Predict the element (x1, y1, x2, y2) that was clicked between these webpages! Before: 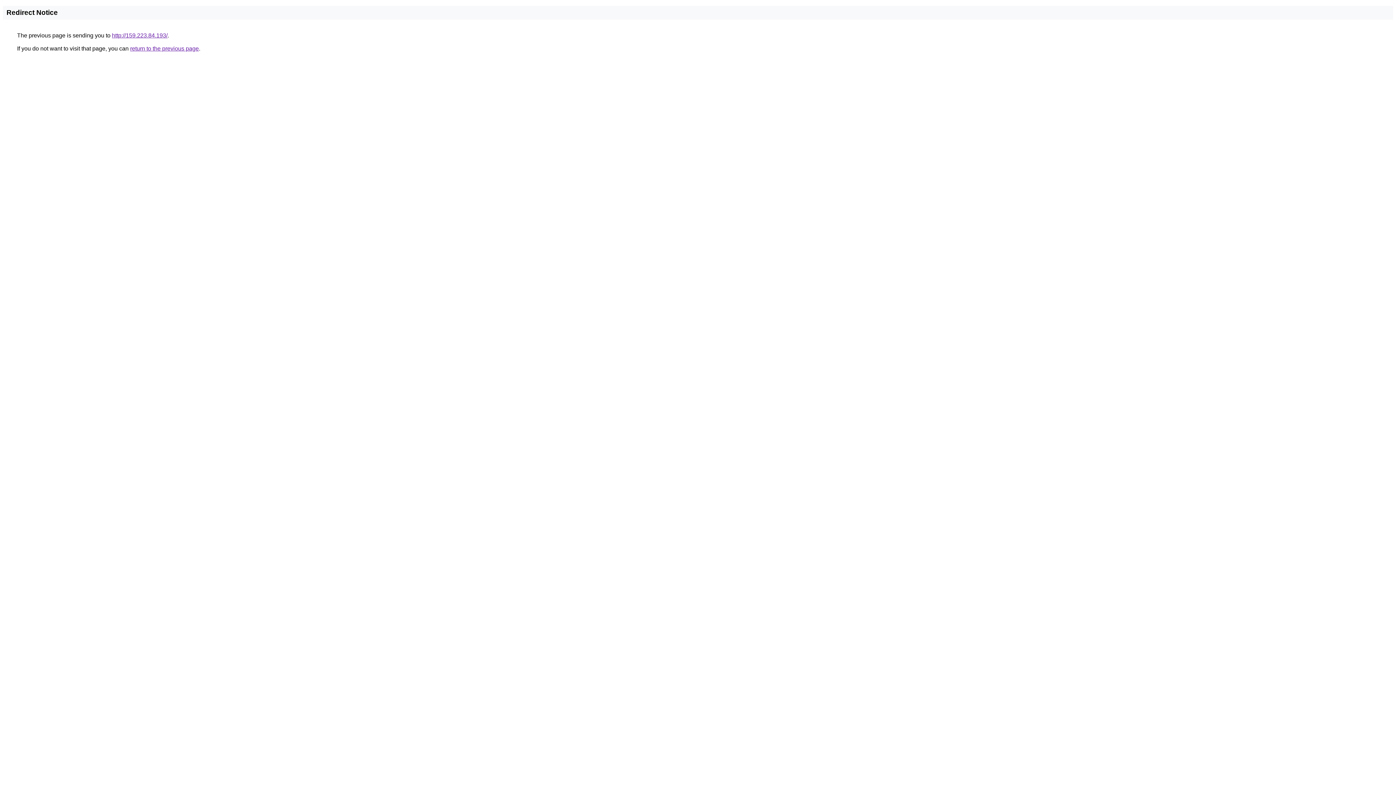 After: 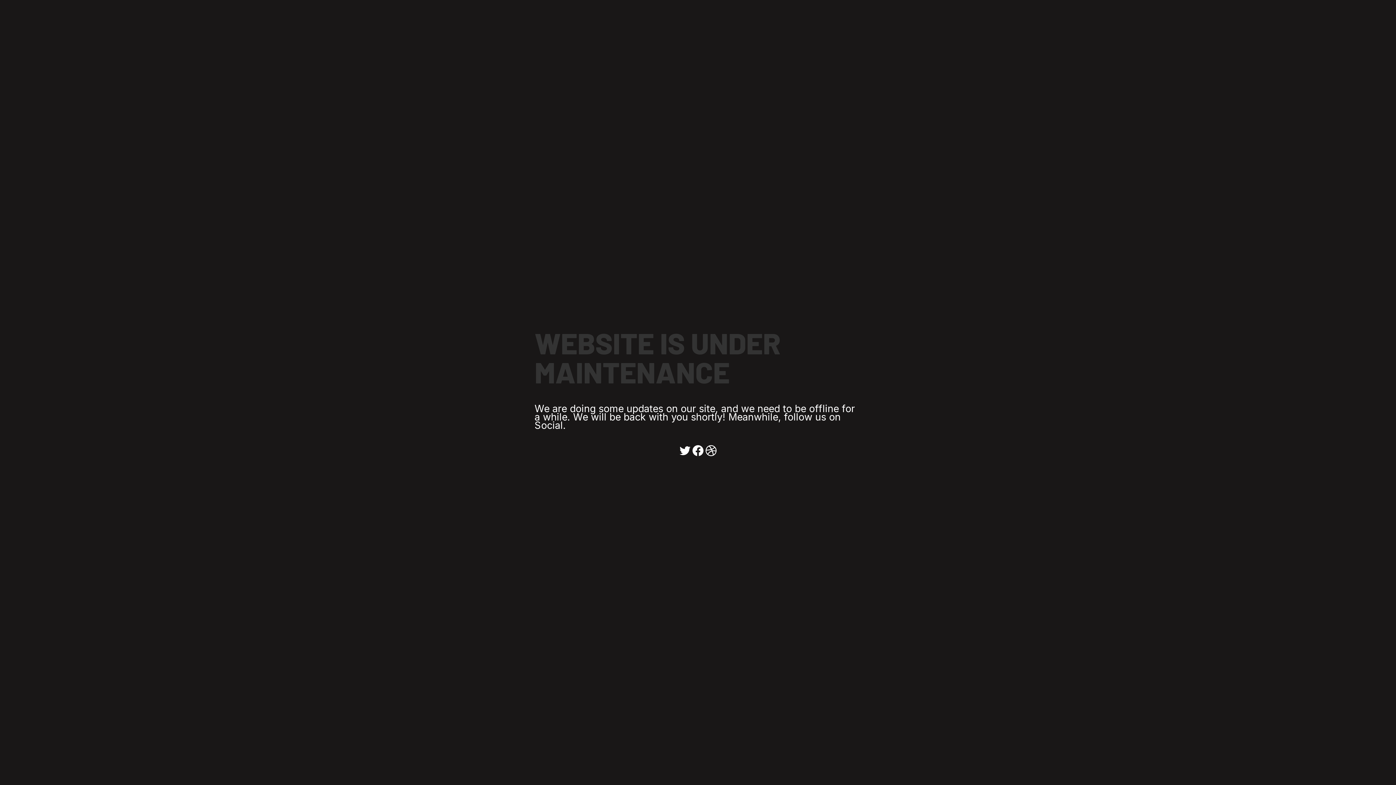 Action: bbox: (112, 32, 167, 38) label: http://159.223.84.193/